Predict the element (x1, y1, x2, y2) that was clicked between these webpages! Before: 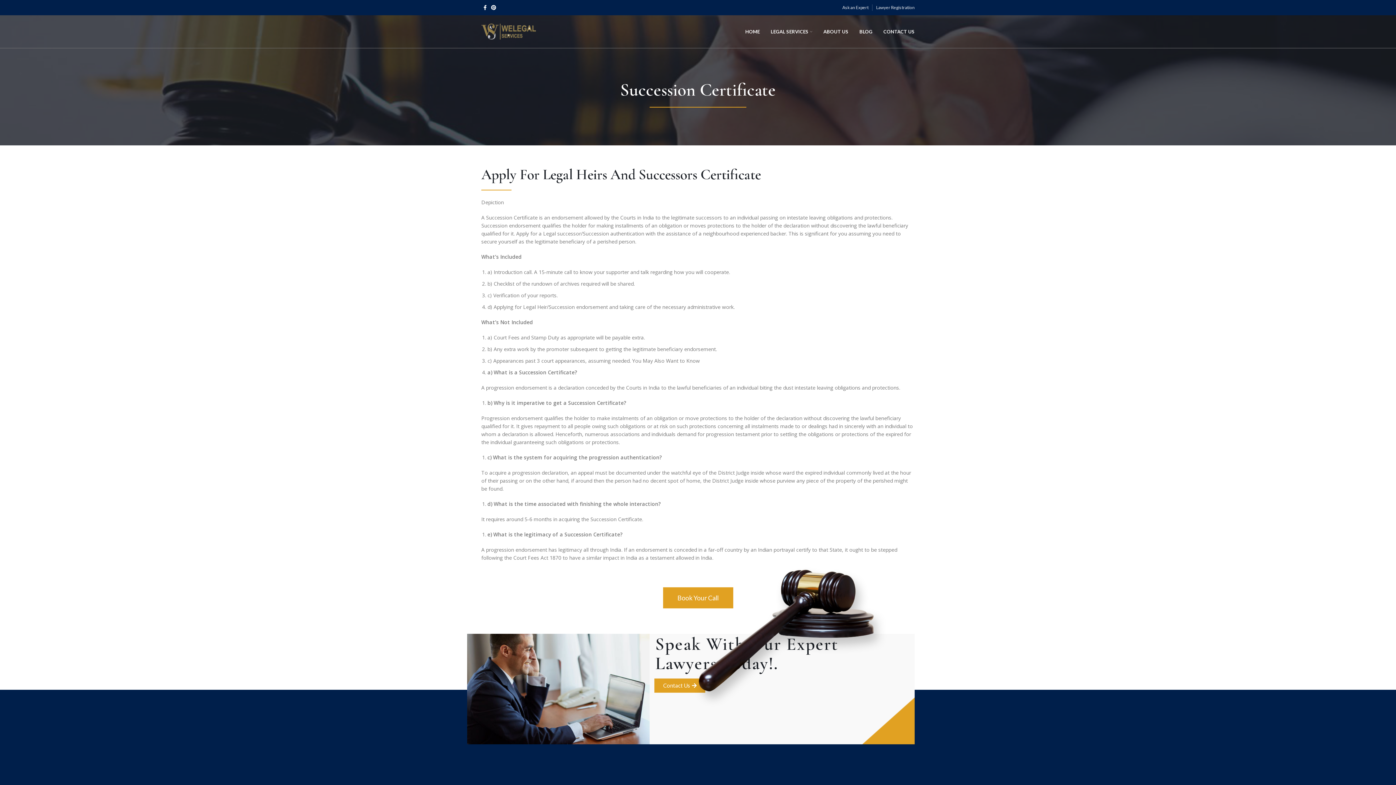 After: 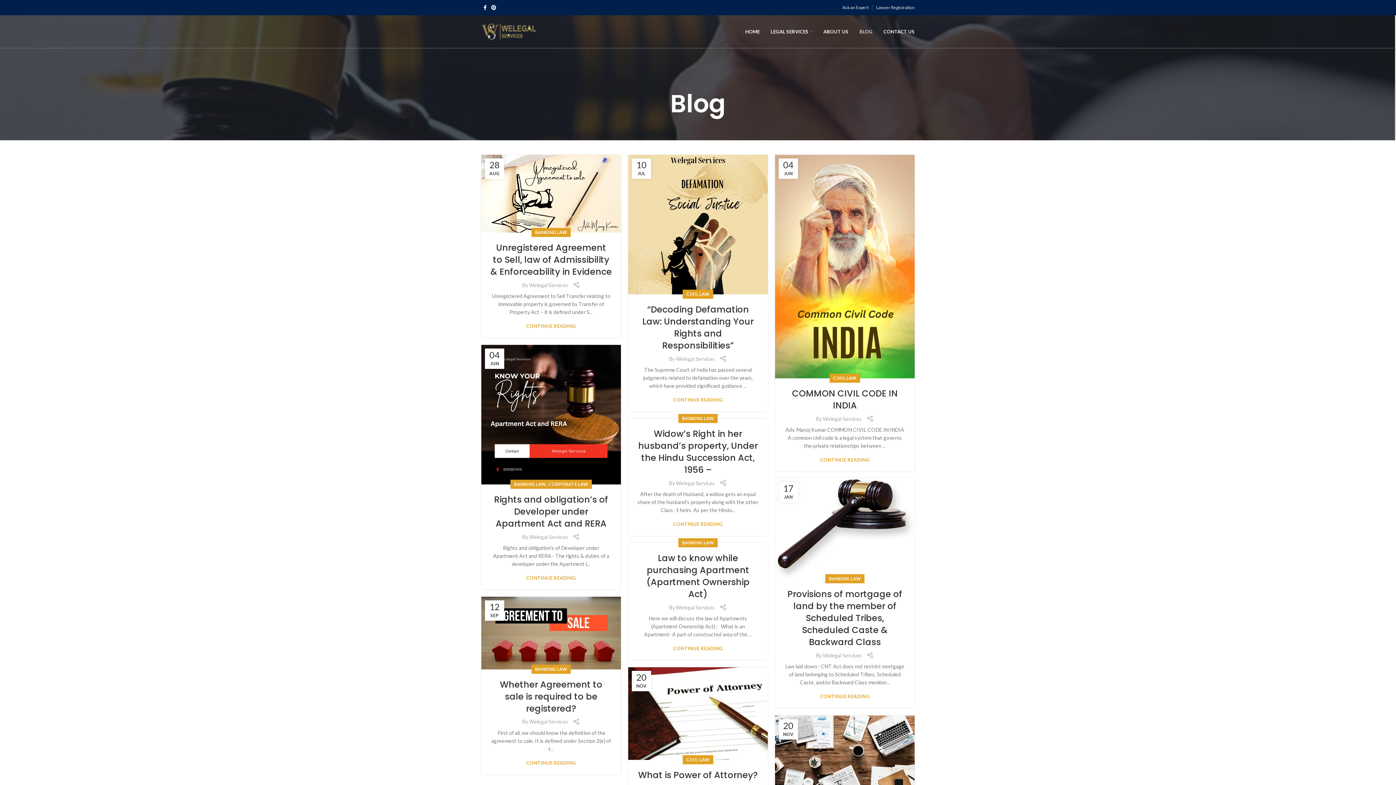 Action: label: BLOG bbox: (854, 24, 878, 38)